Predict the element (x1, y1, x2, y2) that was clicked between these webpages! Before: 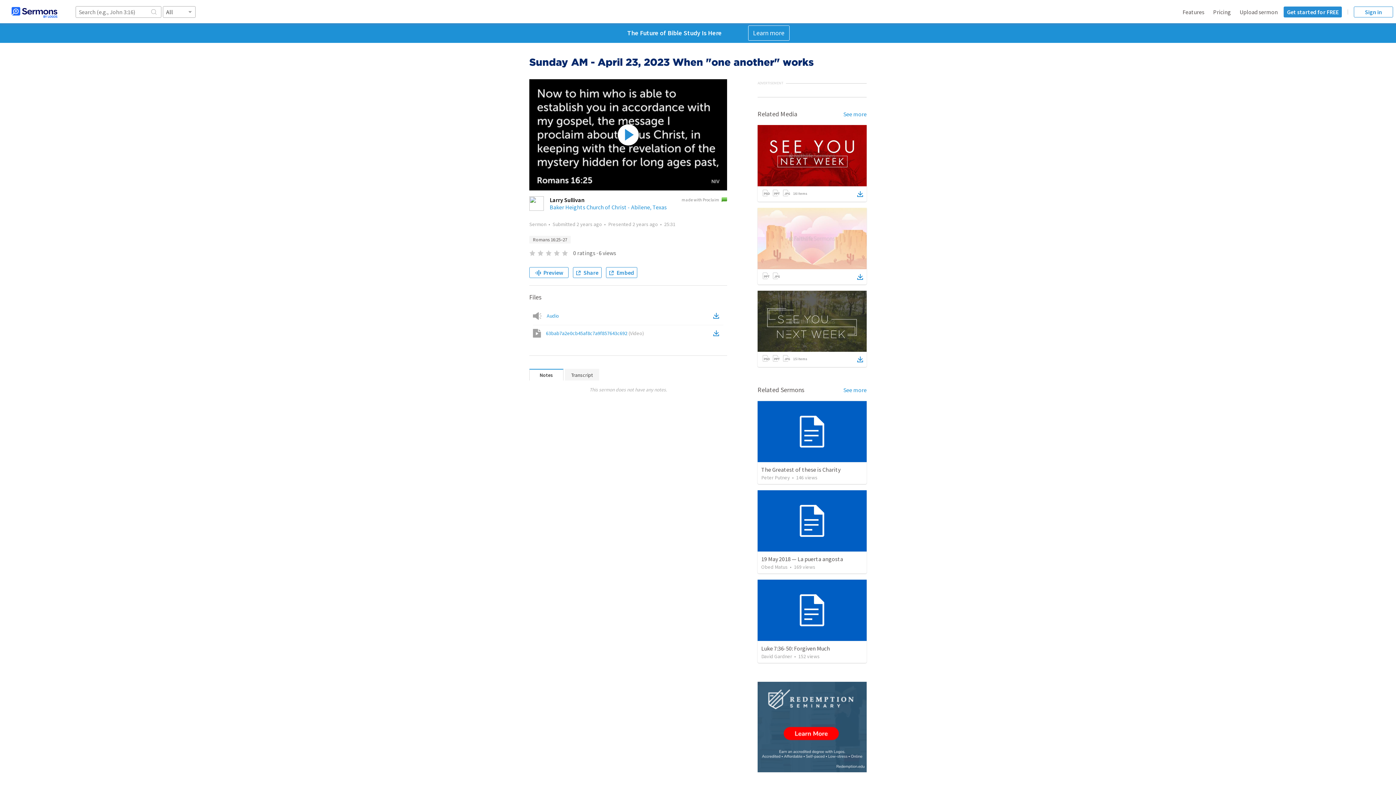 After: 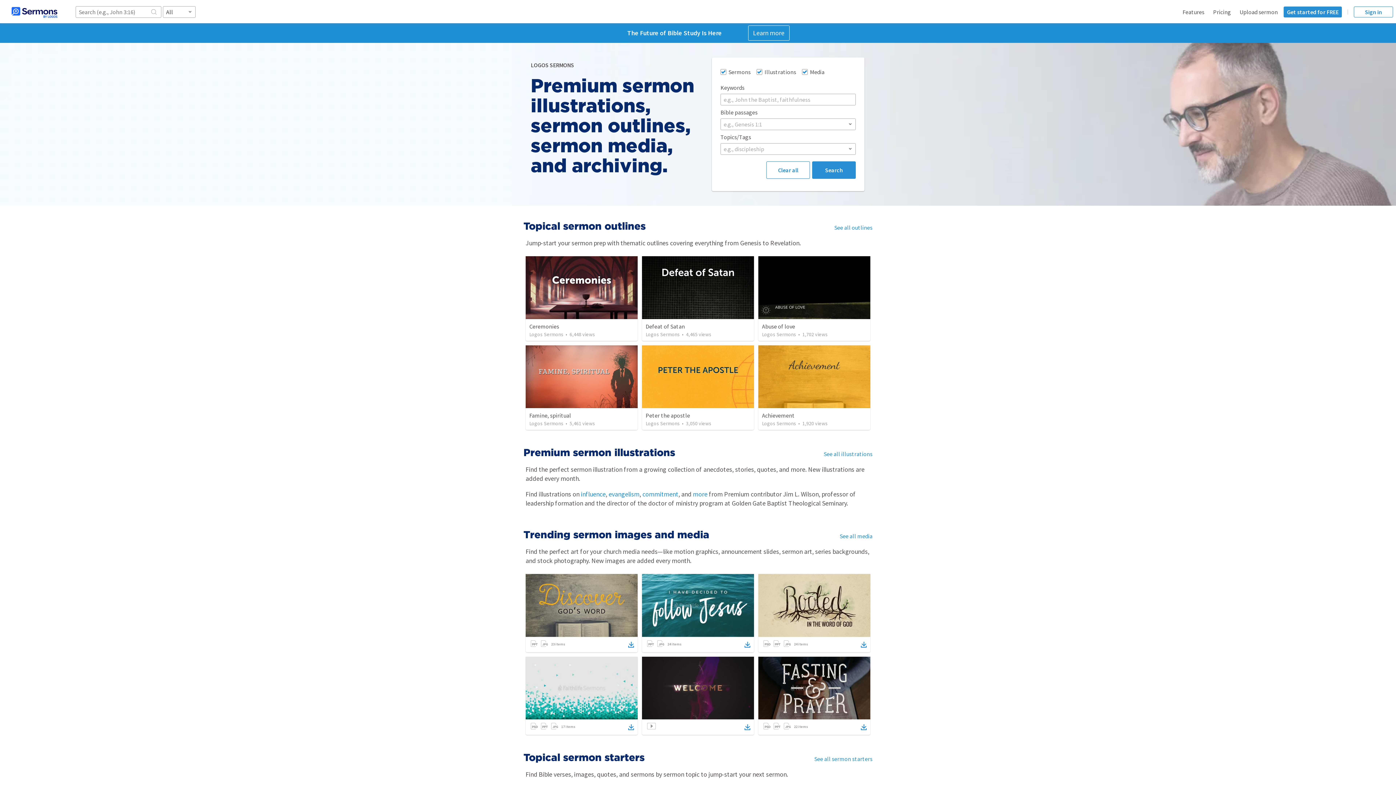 Action: bbox: (0, 0, 69, 23)